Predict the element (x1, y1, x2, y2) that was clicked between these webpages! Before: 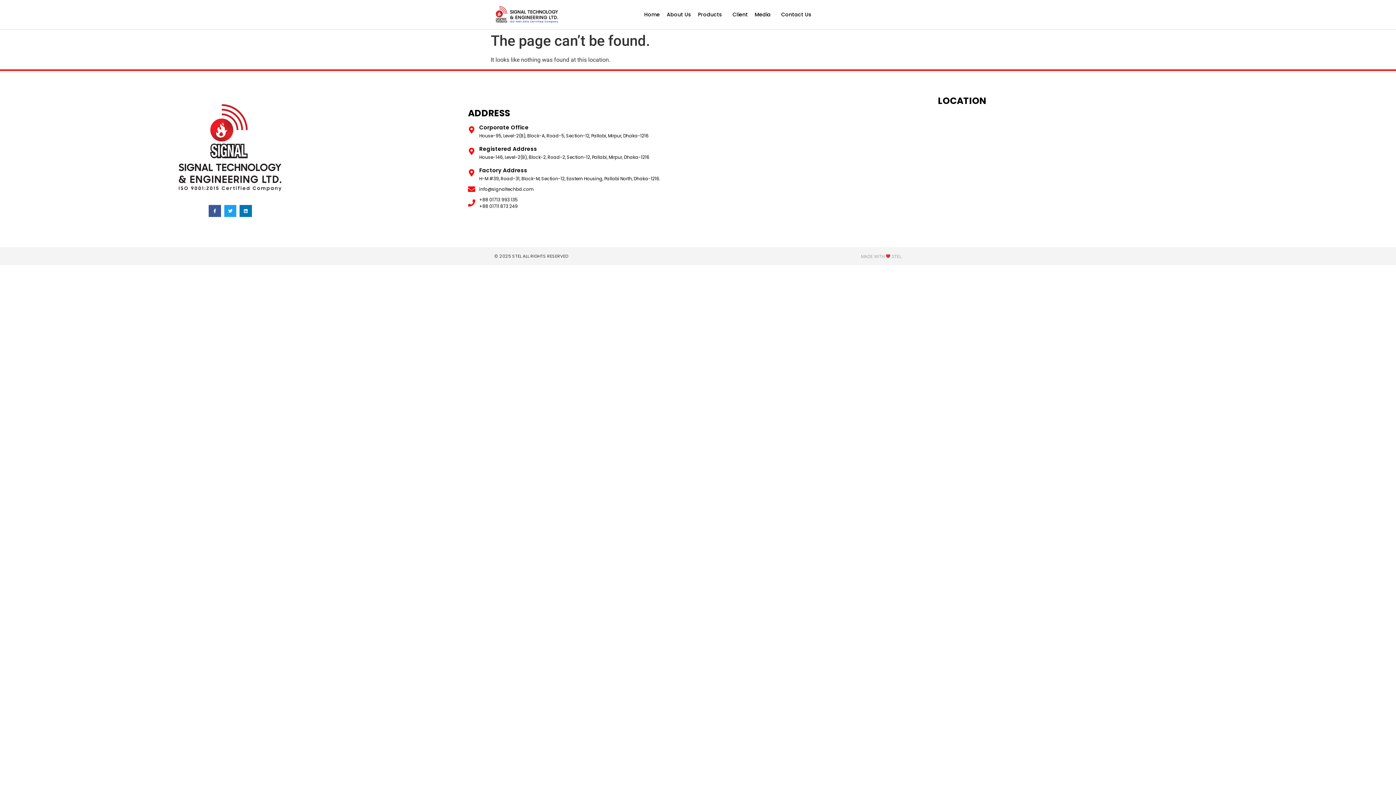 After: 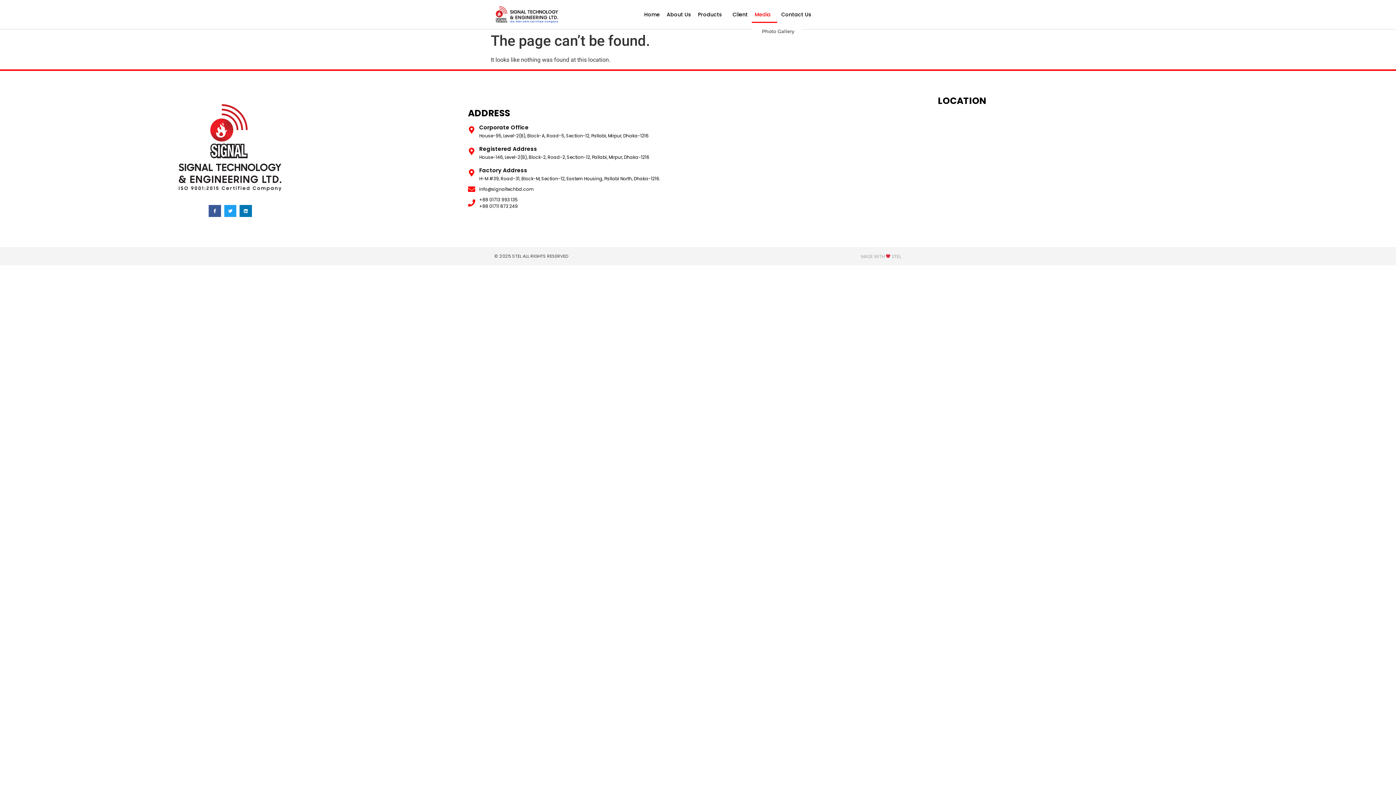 Action: bbox: (752, 6, 777, 22) label: Media